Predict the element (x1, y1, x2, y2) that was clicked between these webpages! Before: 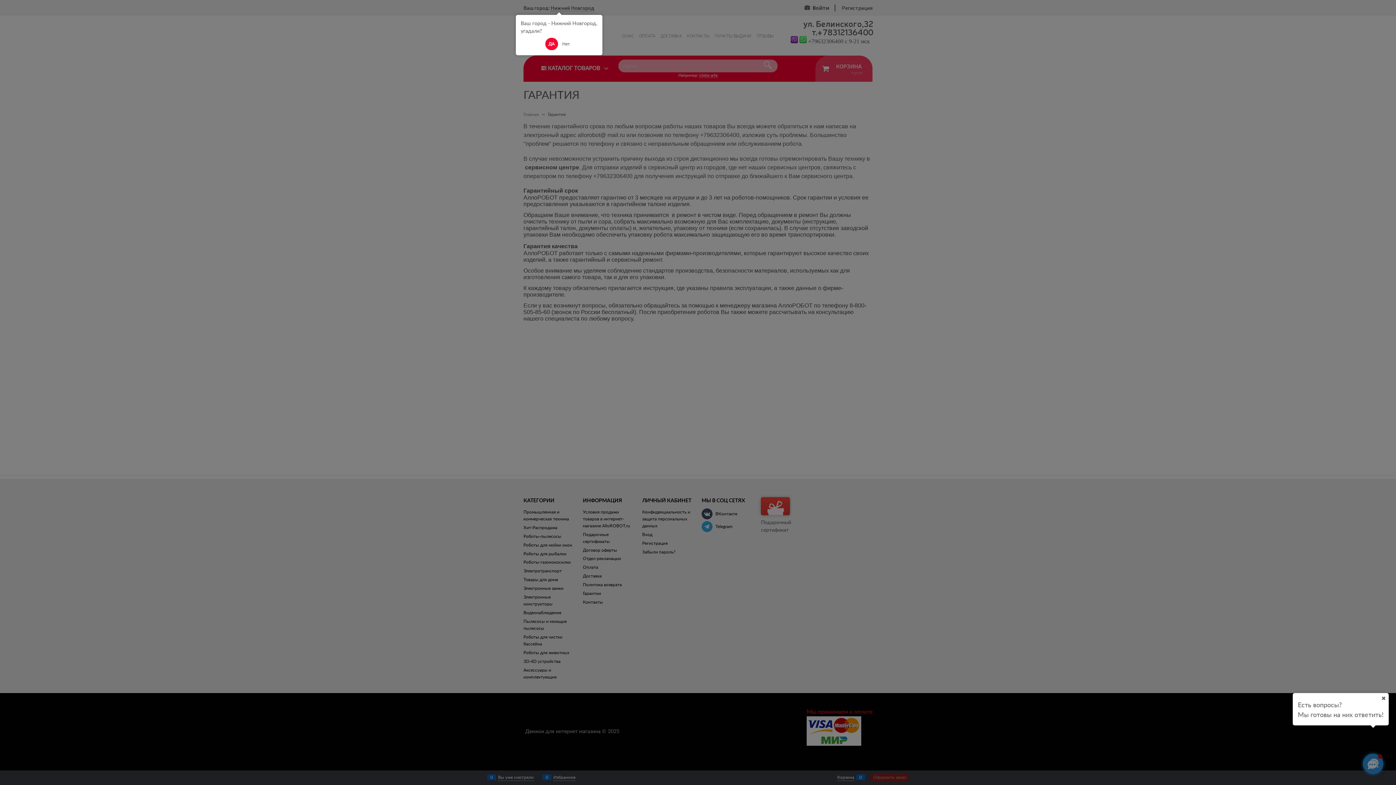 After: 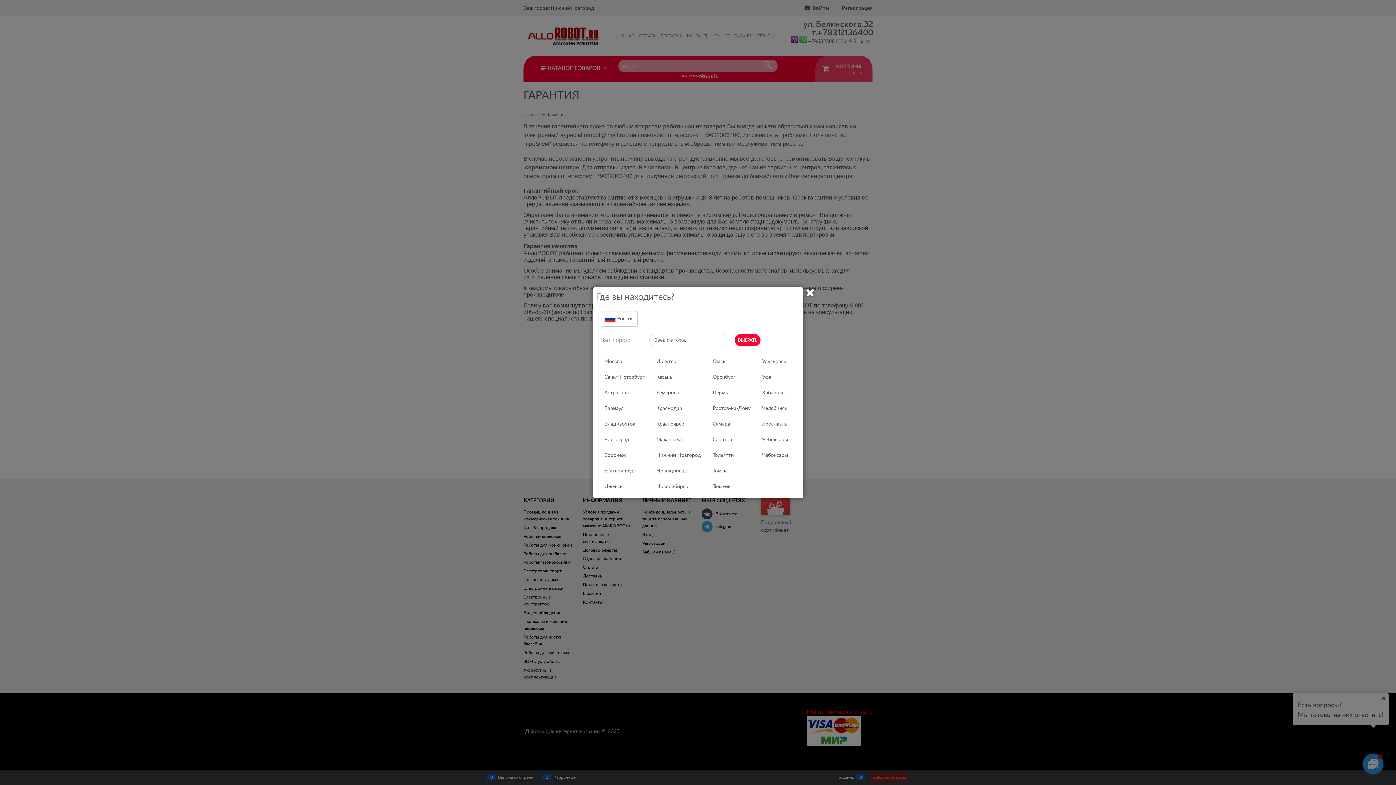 Action: label: Нет bbox: (559, 39, 572, 48)